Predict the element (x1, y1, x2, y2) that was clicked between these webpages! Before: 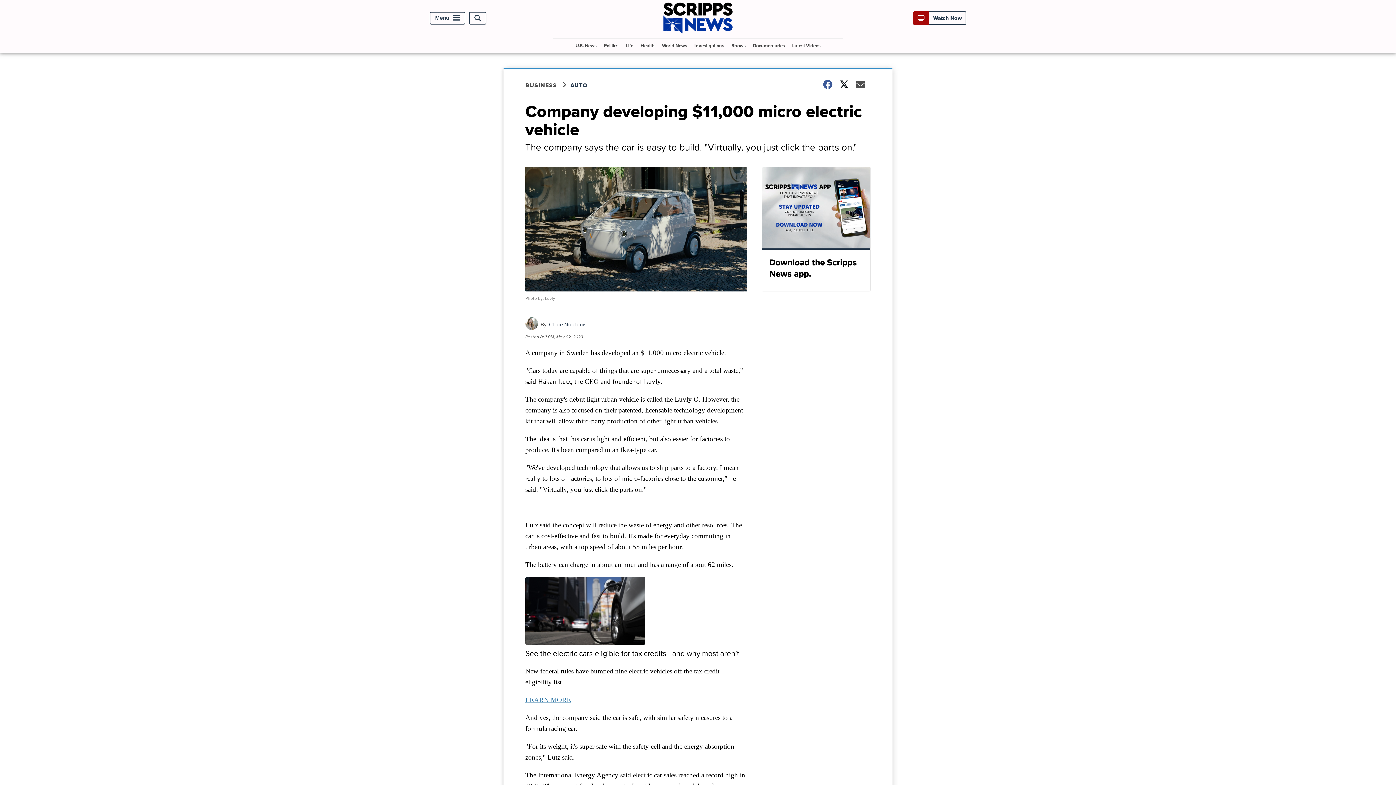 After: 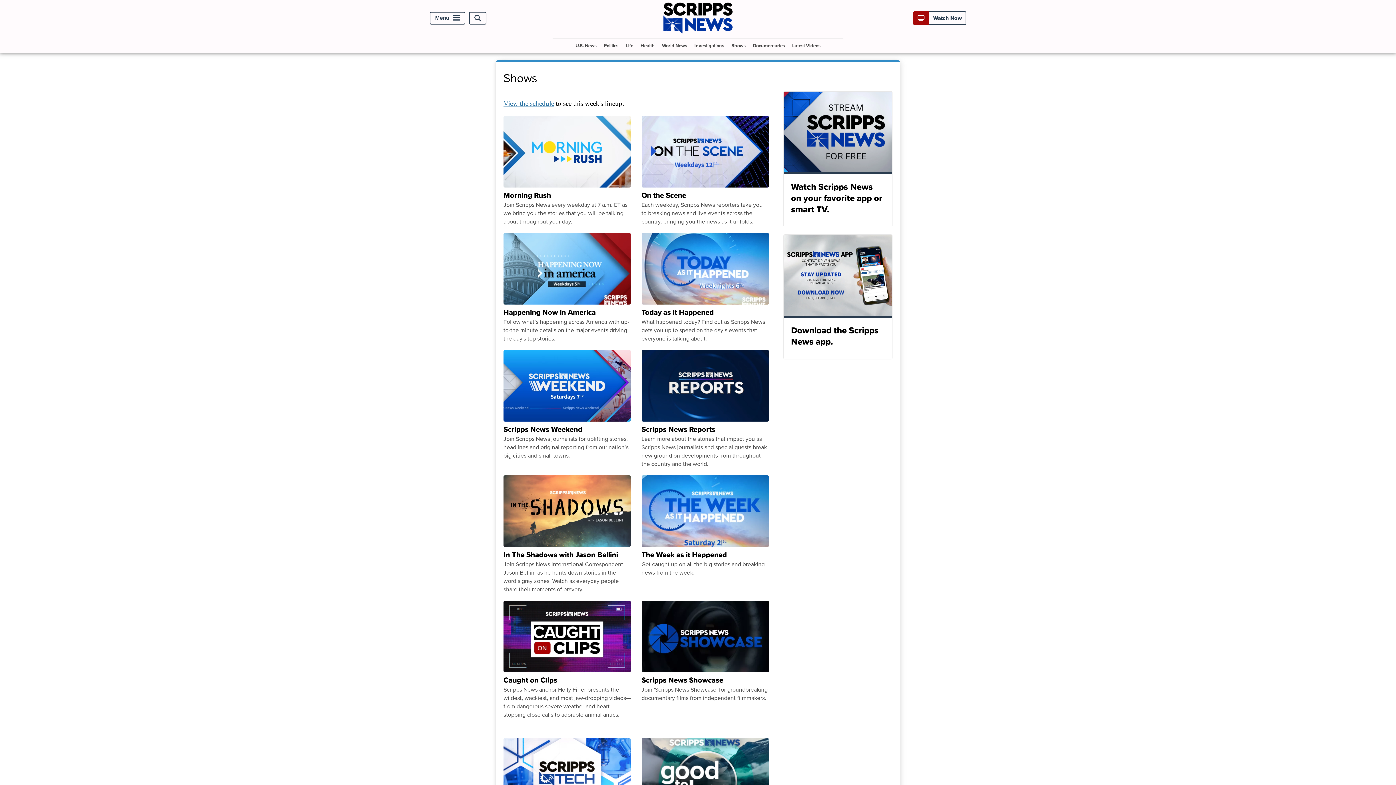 Action: label: Shows bbox: (728, 38, 748, 52)